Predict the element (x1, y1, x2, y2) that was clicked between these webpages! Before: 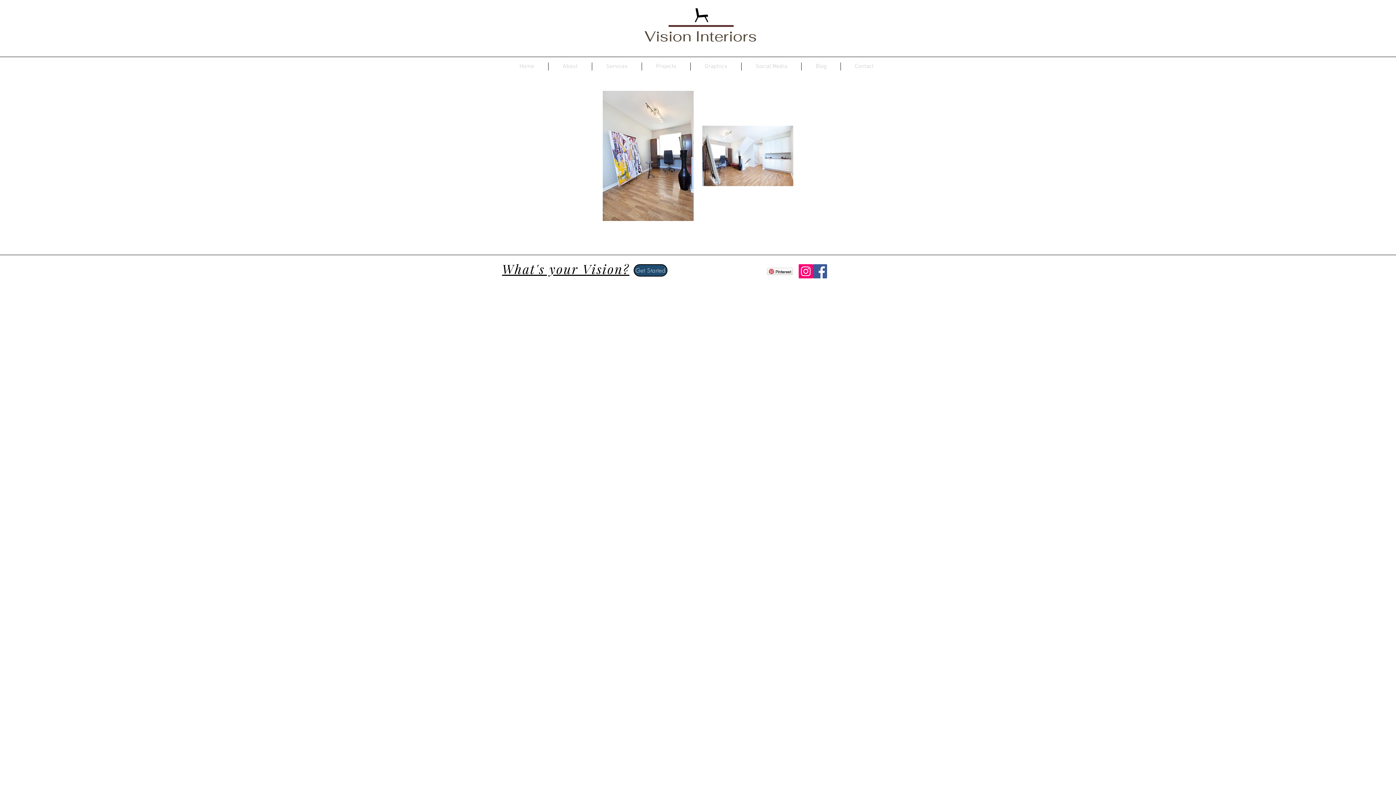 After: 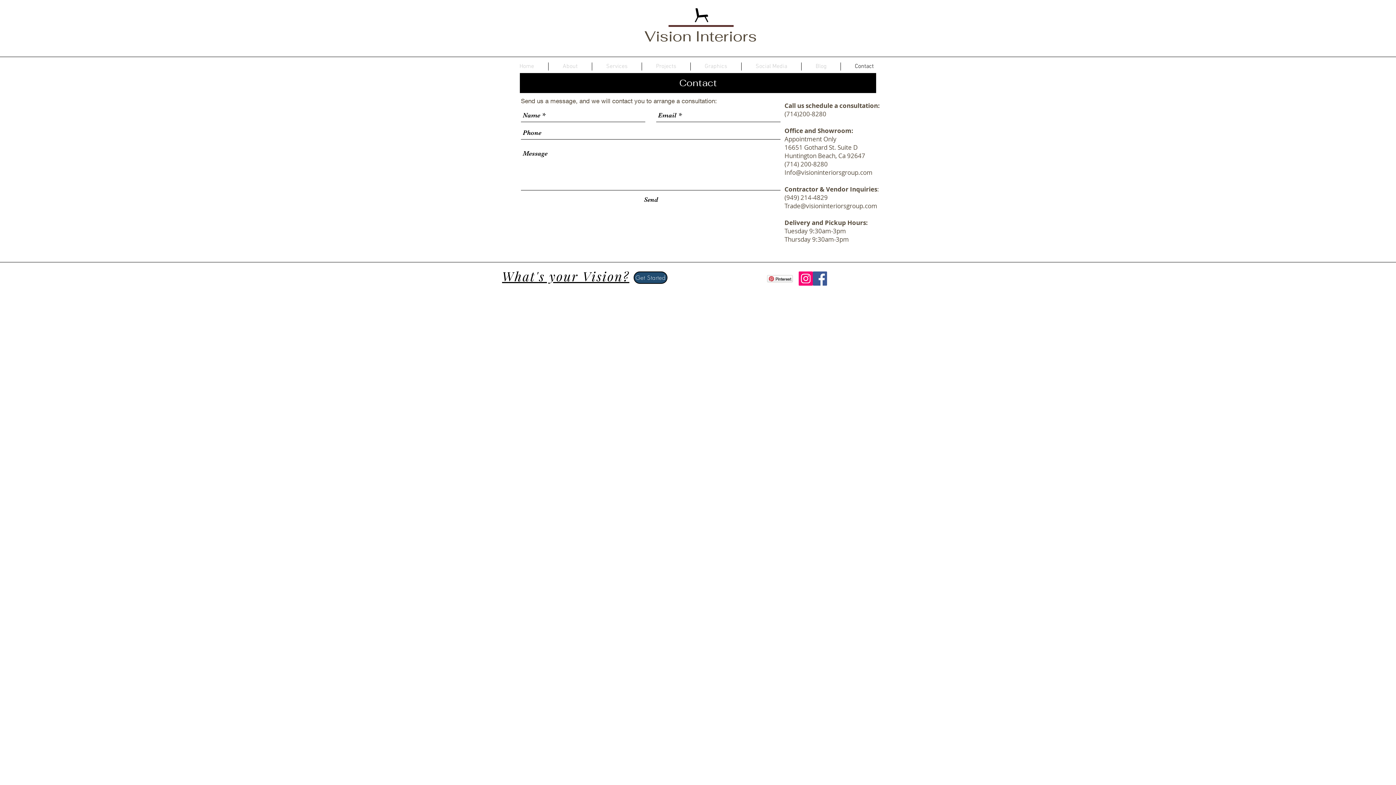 Action: label: What's your Vision? bbox: (502, 261, 629, 277)